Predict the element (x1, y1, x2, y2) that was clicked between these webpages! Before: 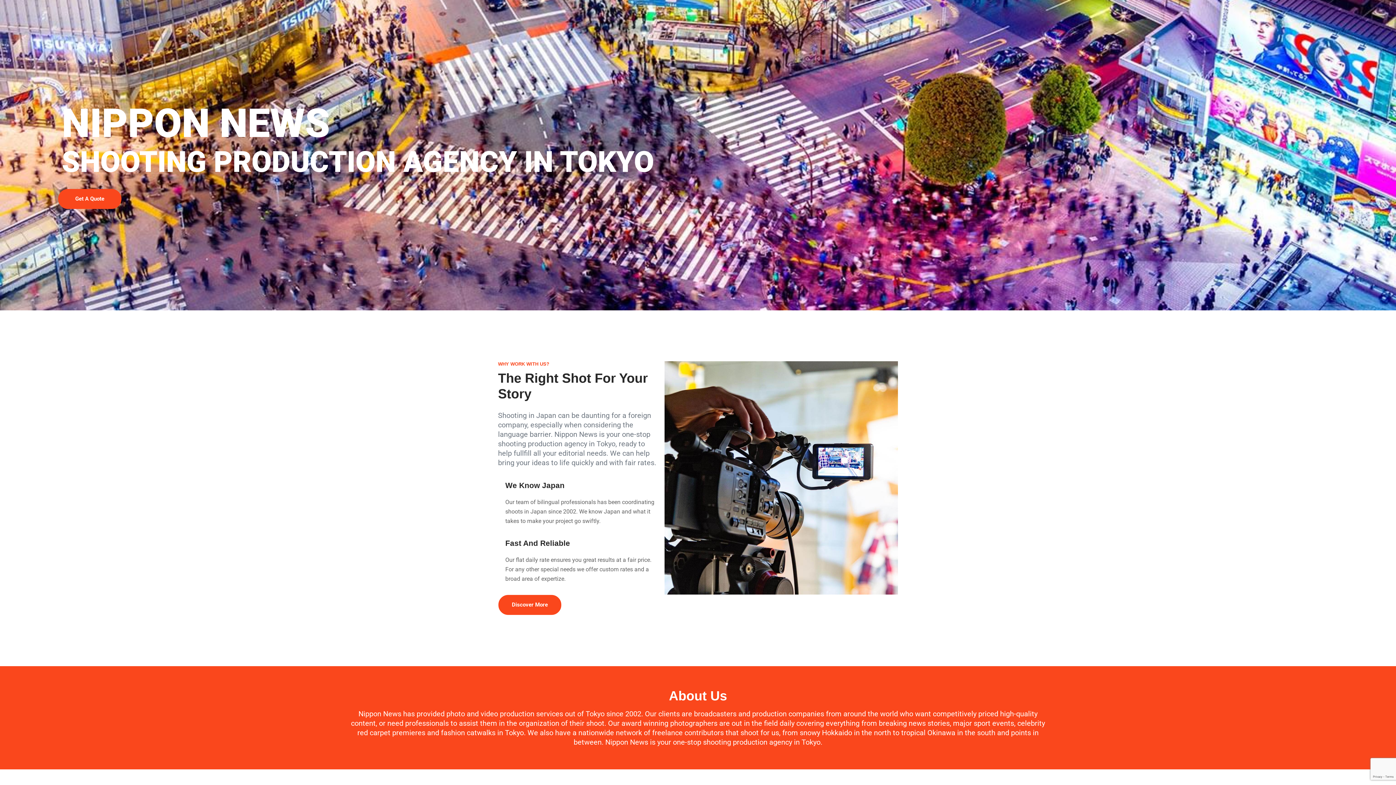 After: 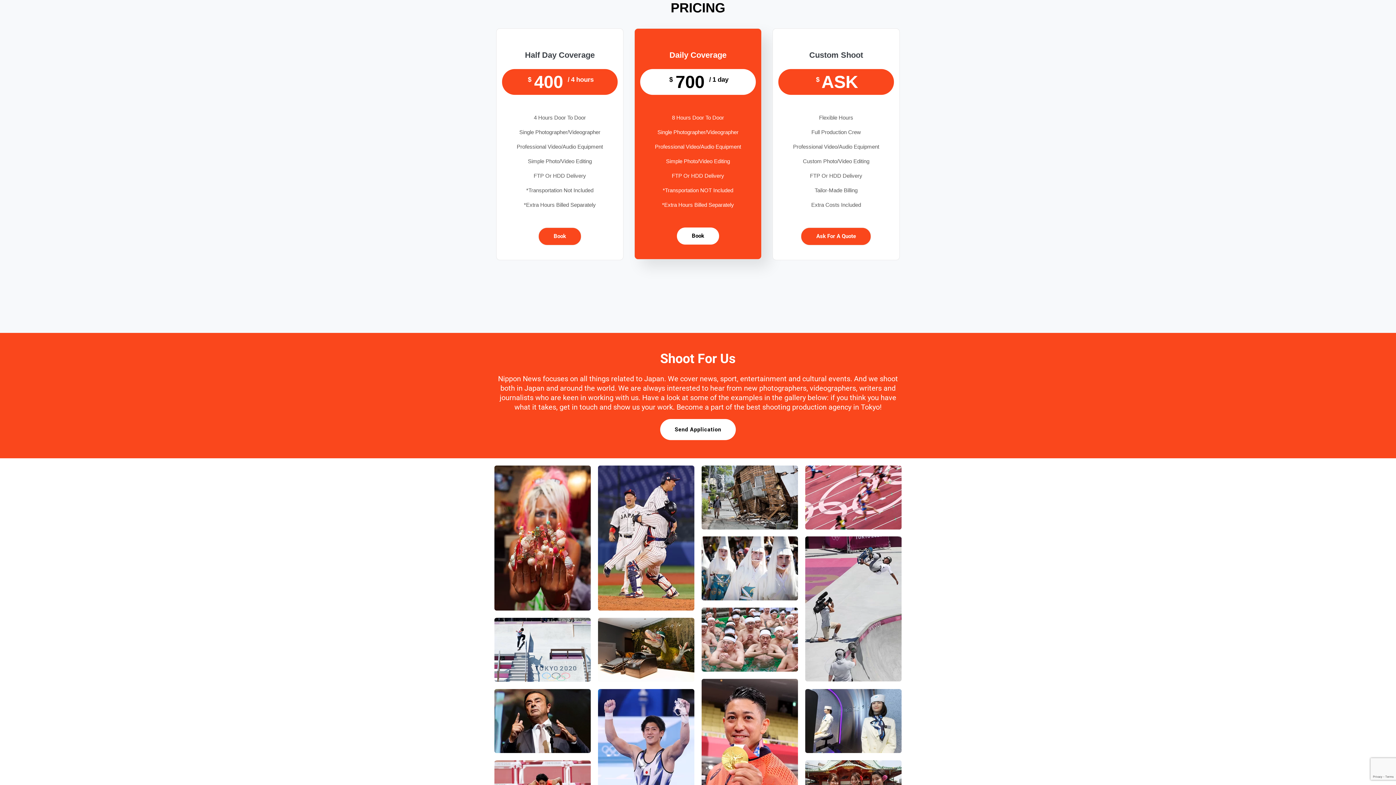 Action: bbox: (58, 188, 121, 208) label: Get A Quote